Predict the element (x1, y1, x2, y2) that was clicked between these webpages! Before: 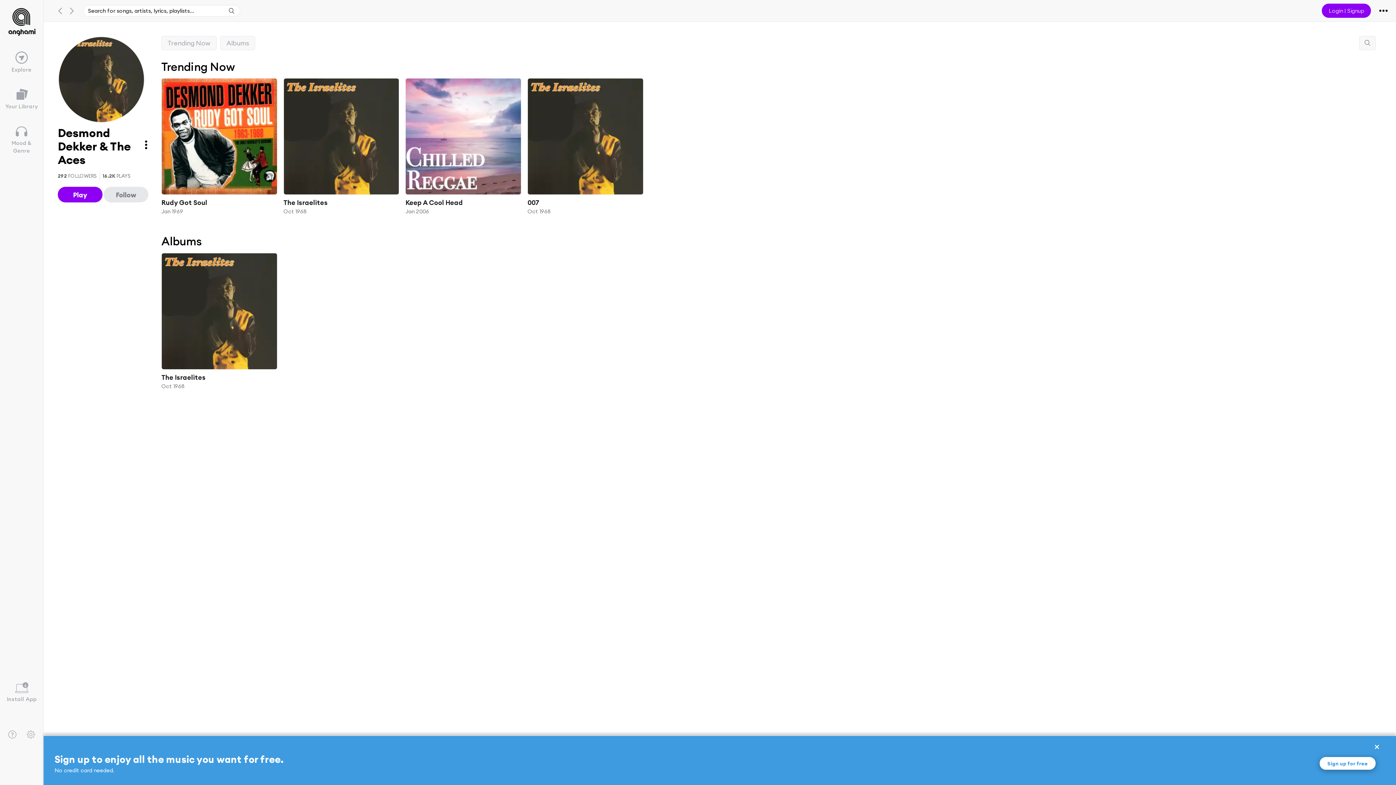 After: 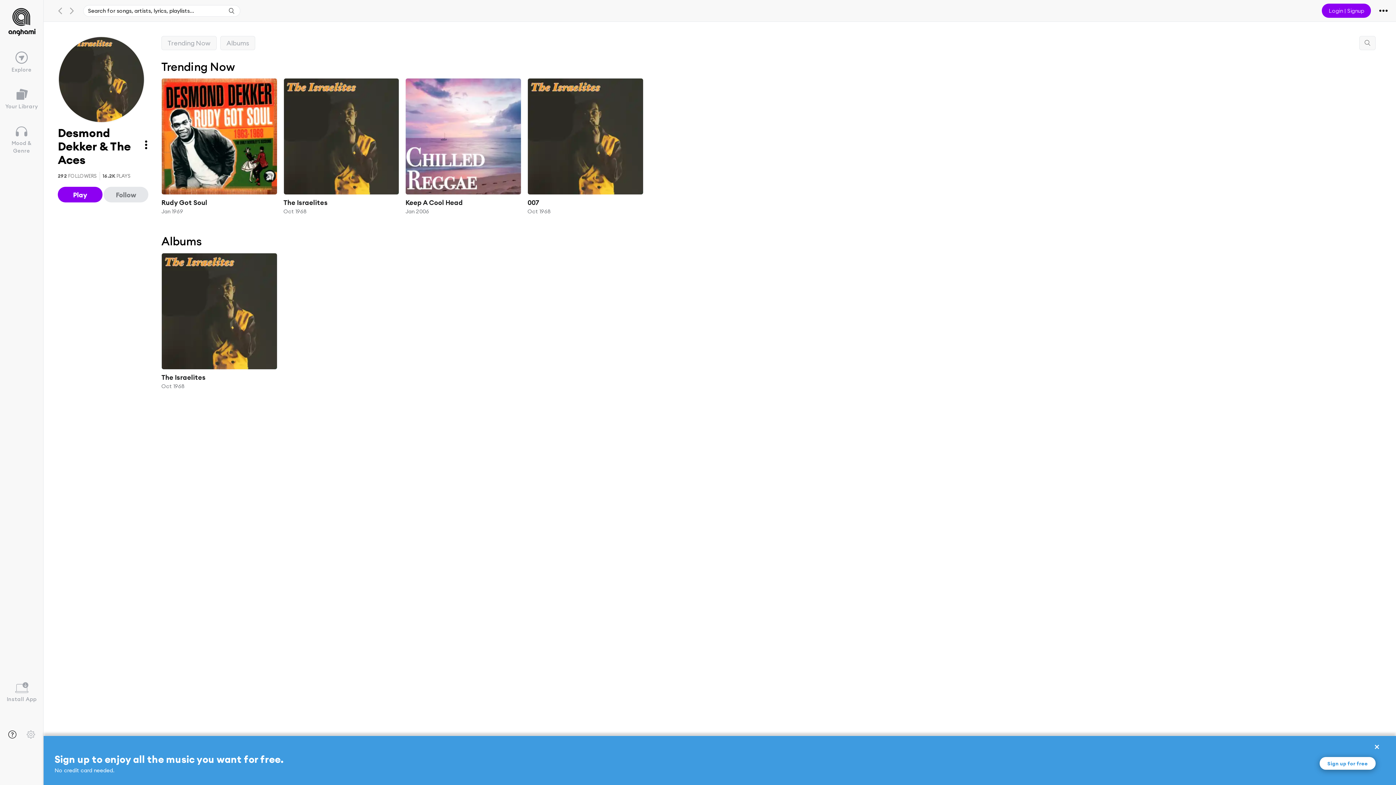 Action: bbox: (8, 730, 16, 739)